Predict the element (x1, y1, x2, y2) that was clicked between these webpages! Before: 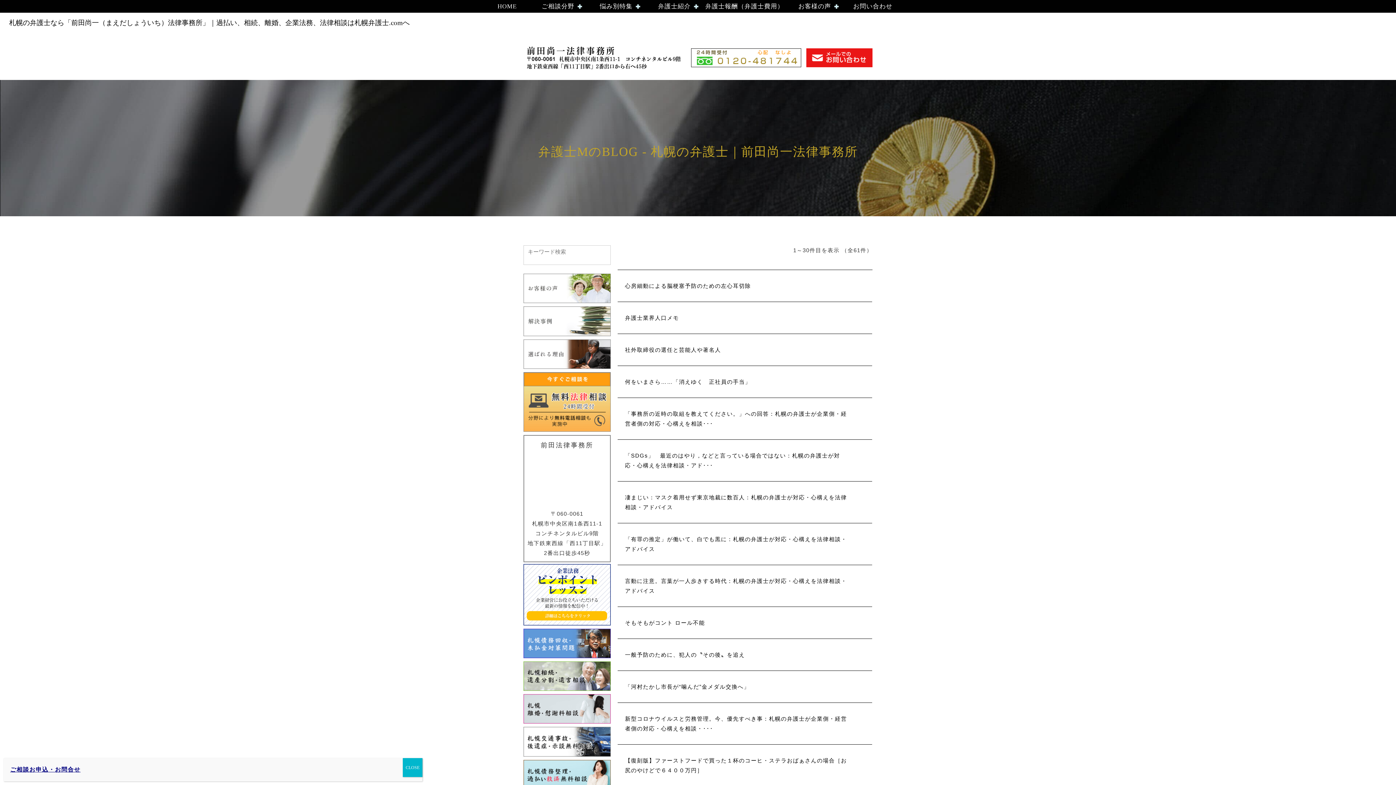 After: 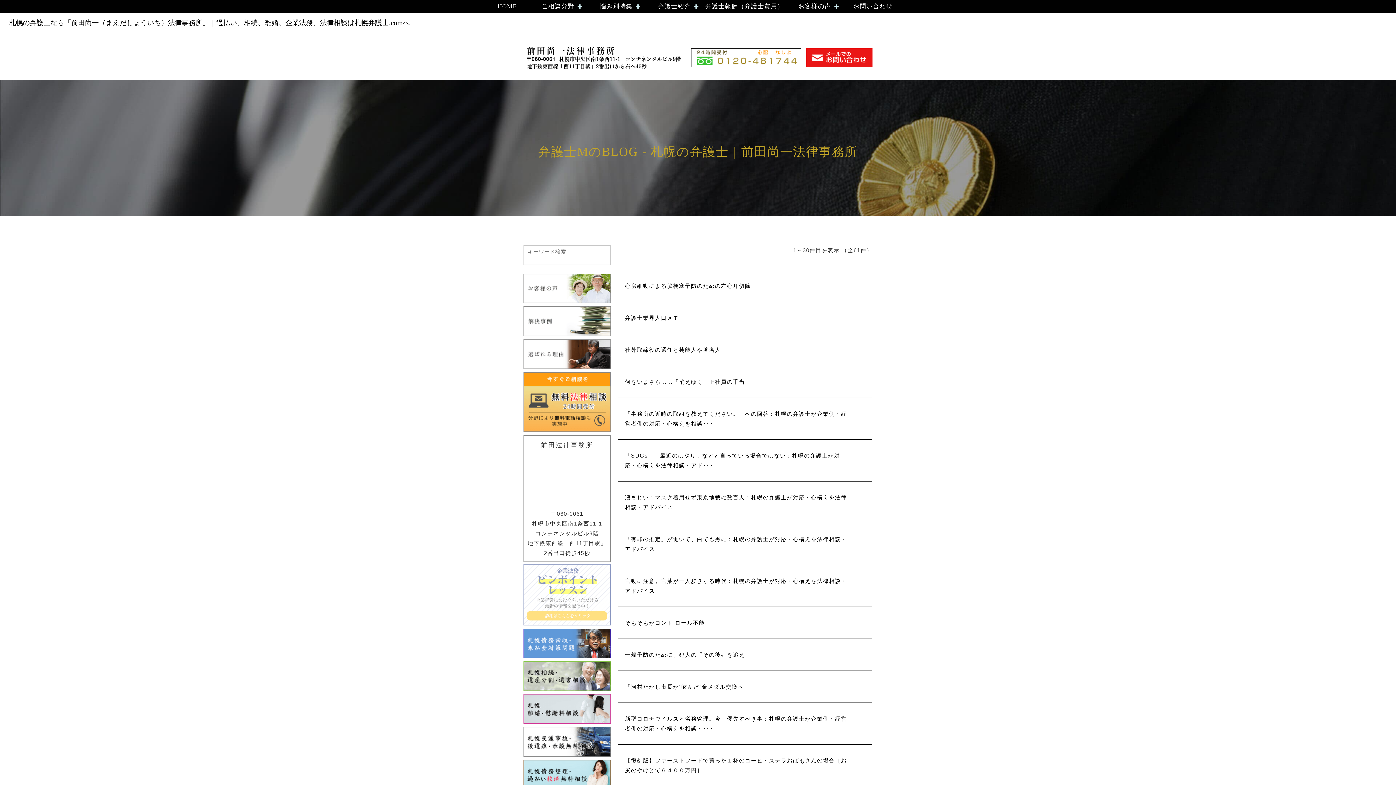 Action: bbox: (523, 620, 610, 626)